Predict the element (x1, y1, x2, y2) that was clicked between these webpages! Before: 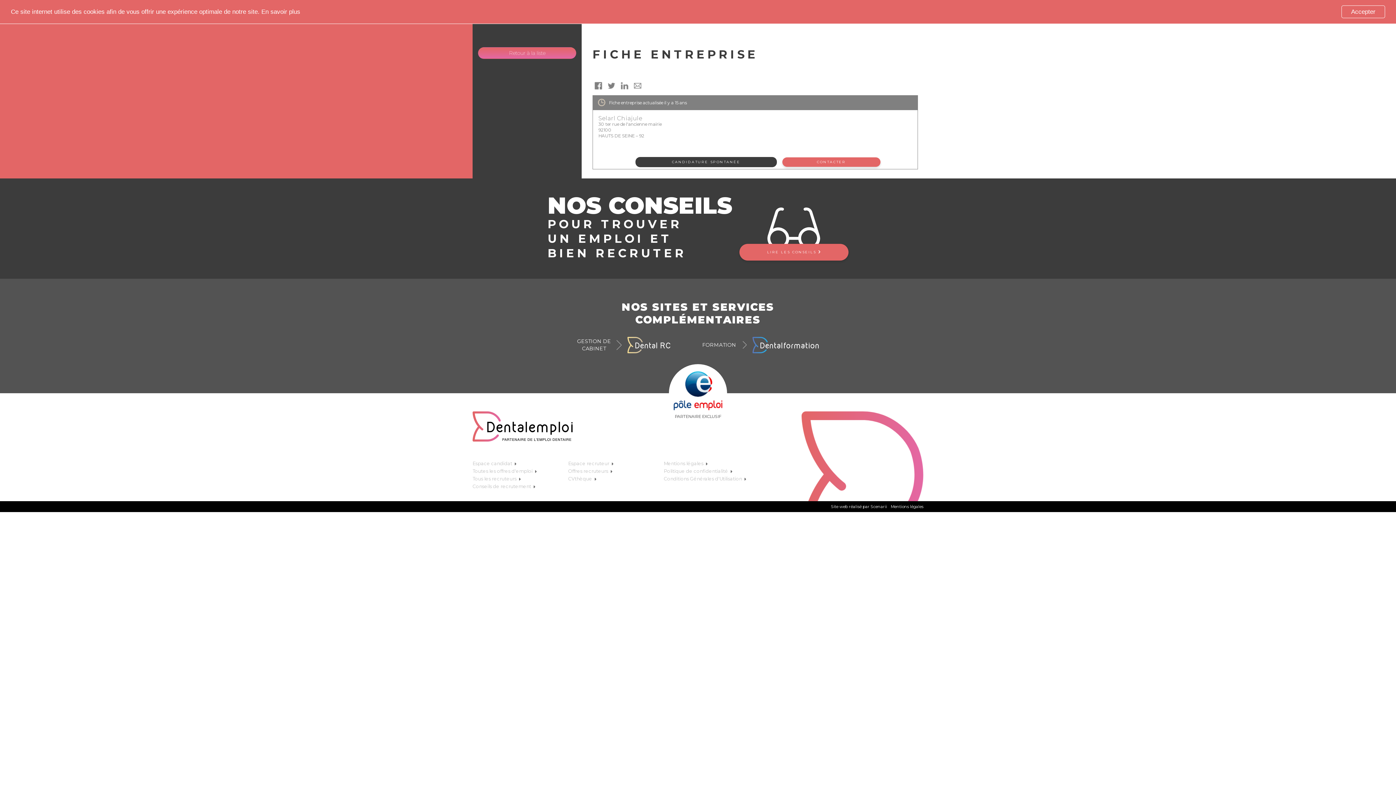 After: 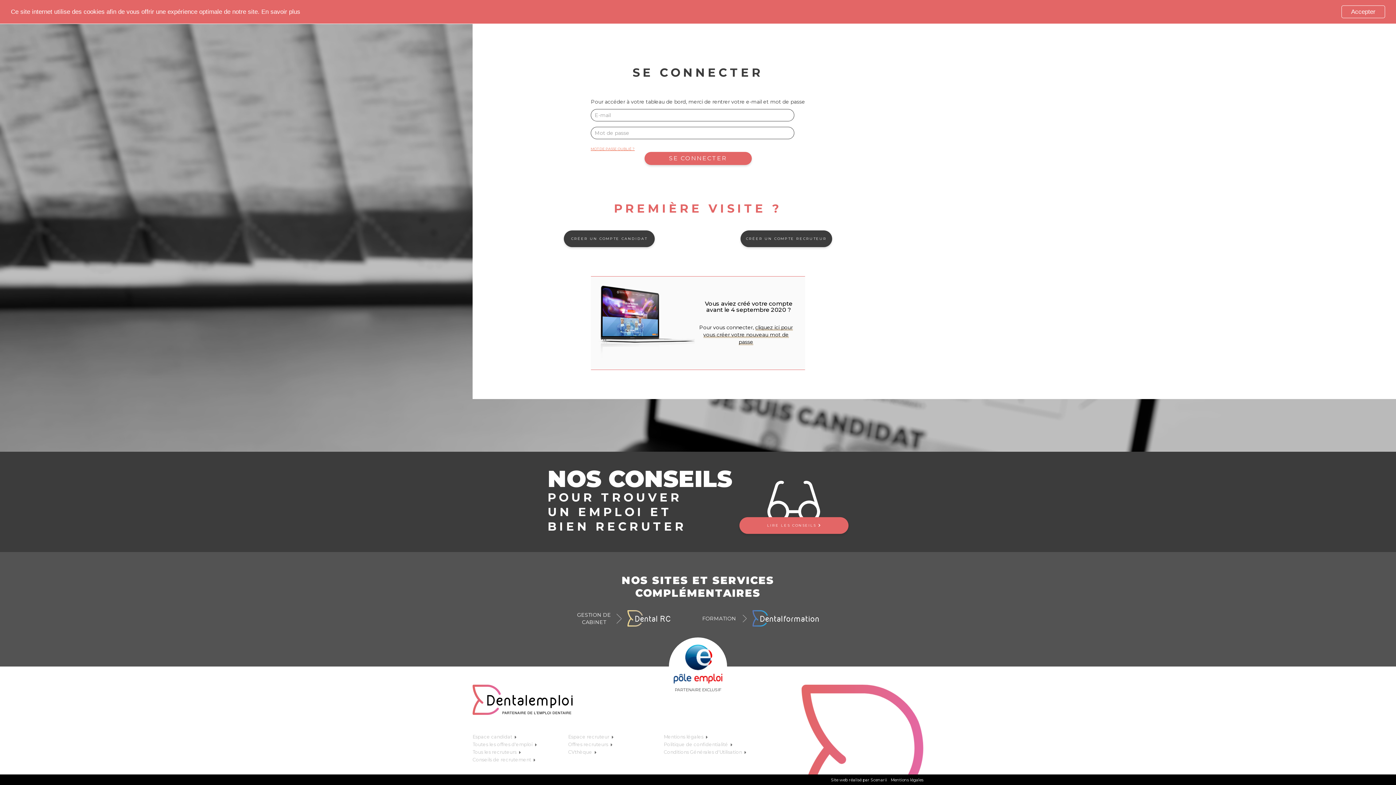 Action: label: Espace recruteur bbox: (568, 460, 658, 467)